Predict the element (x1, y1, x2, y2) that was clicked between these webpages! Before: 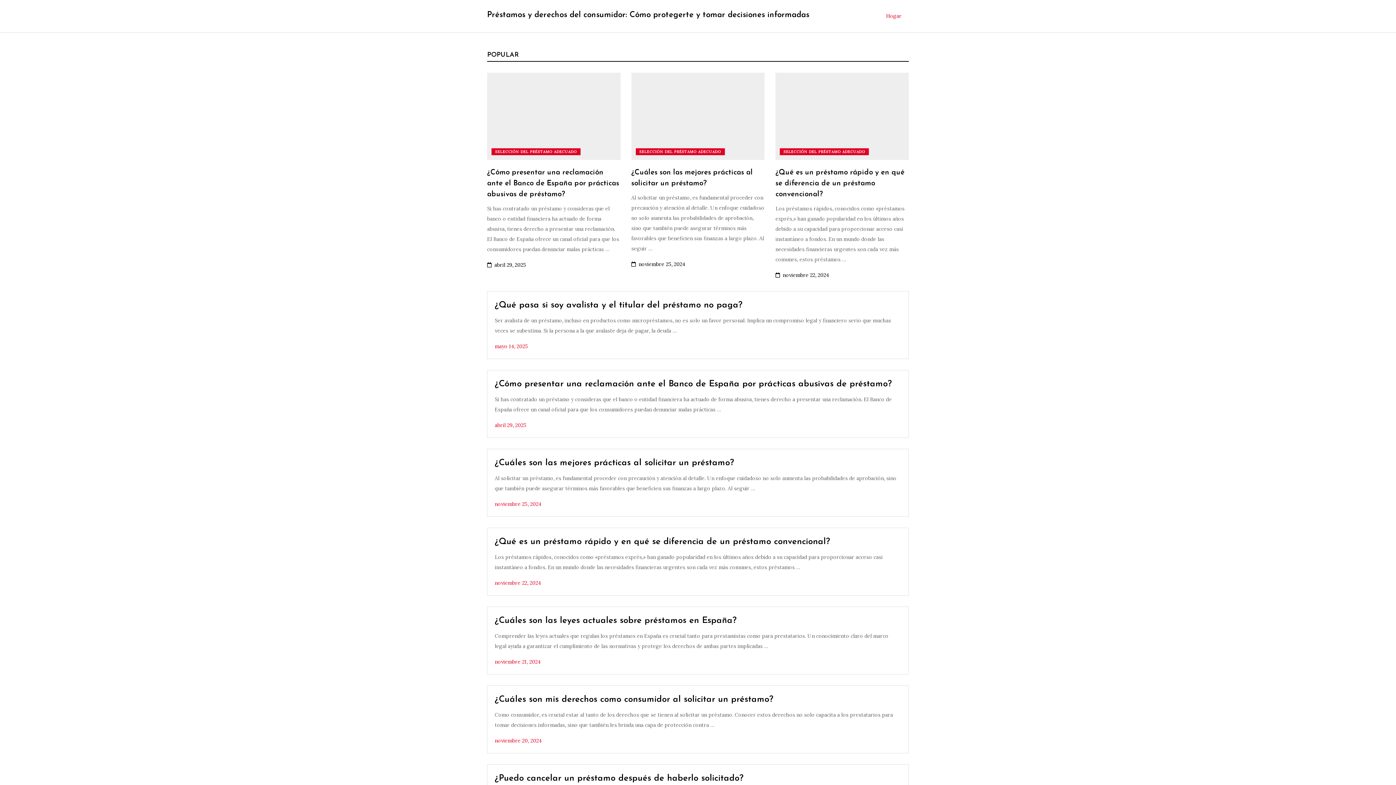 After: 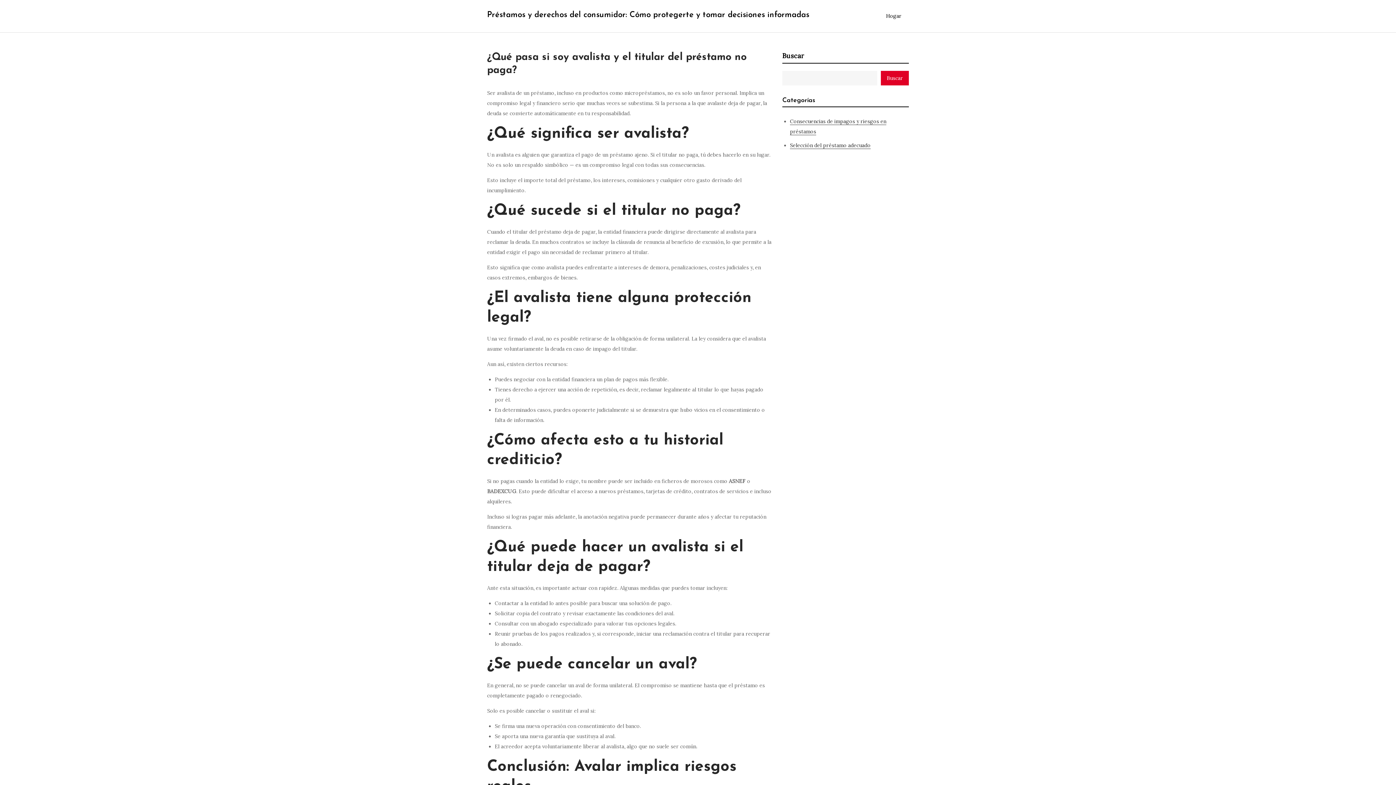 Action: label: mayo 14, 2025 bbox: (494, 343, 528, 349)